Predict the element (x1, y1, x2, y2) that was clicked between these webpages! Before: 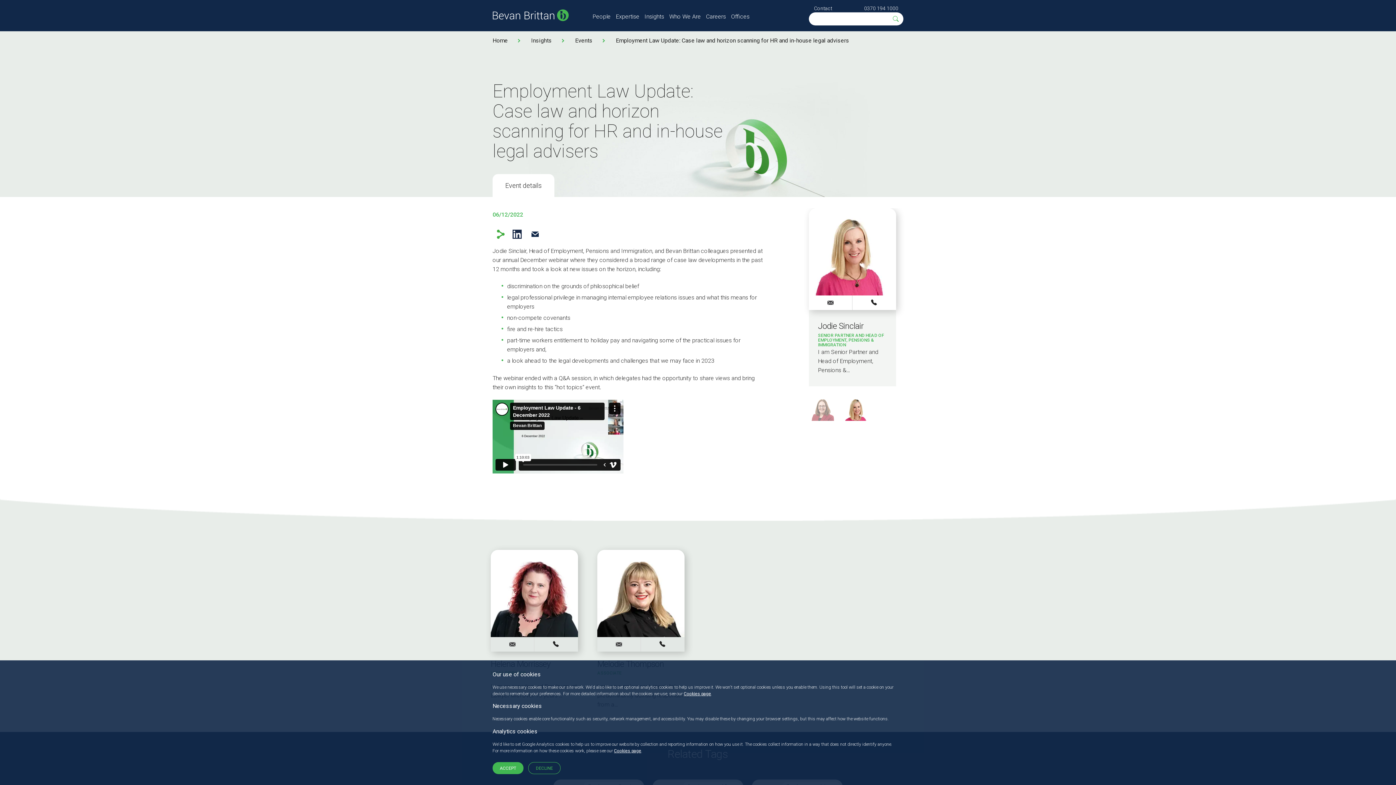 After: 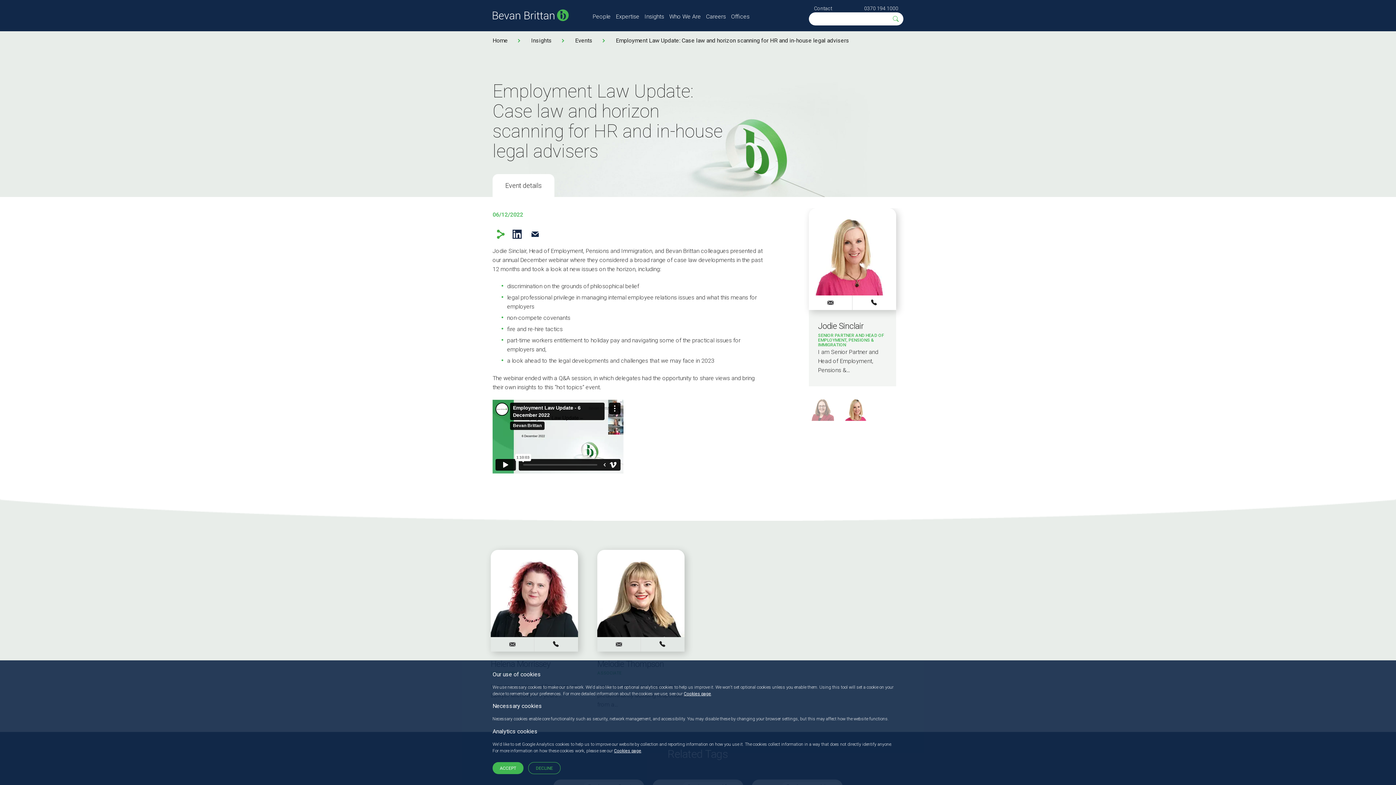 Action: label: LinkedIn bbox: (512, 229, 521, 238)